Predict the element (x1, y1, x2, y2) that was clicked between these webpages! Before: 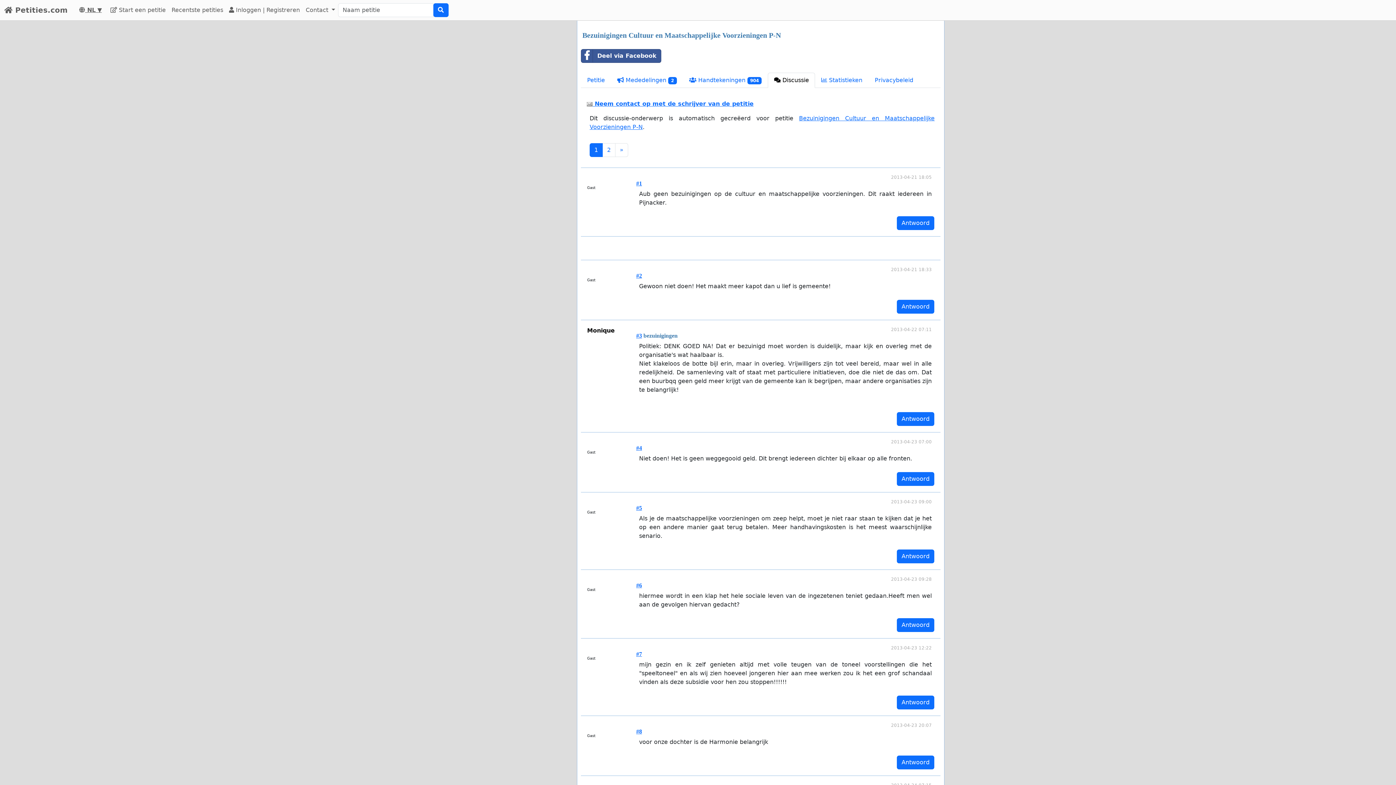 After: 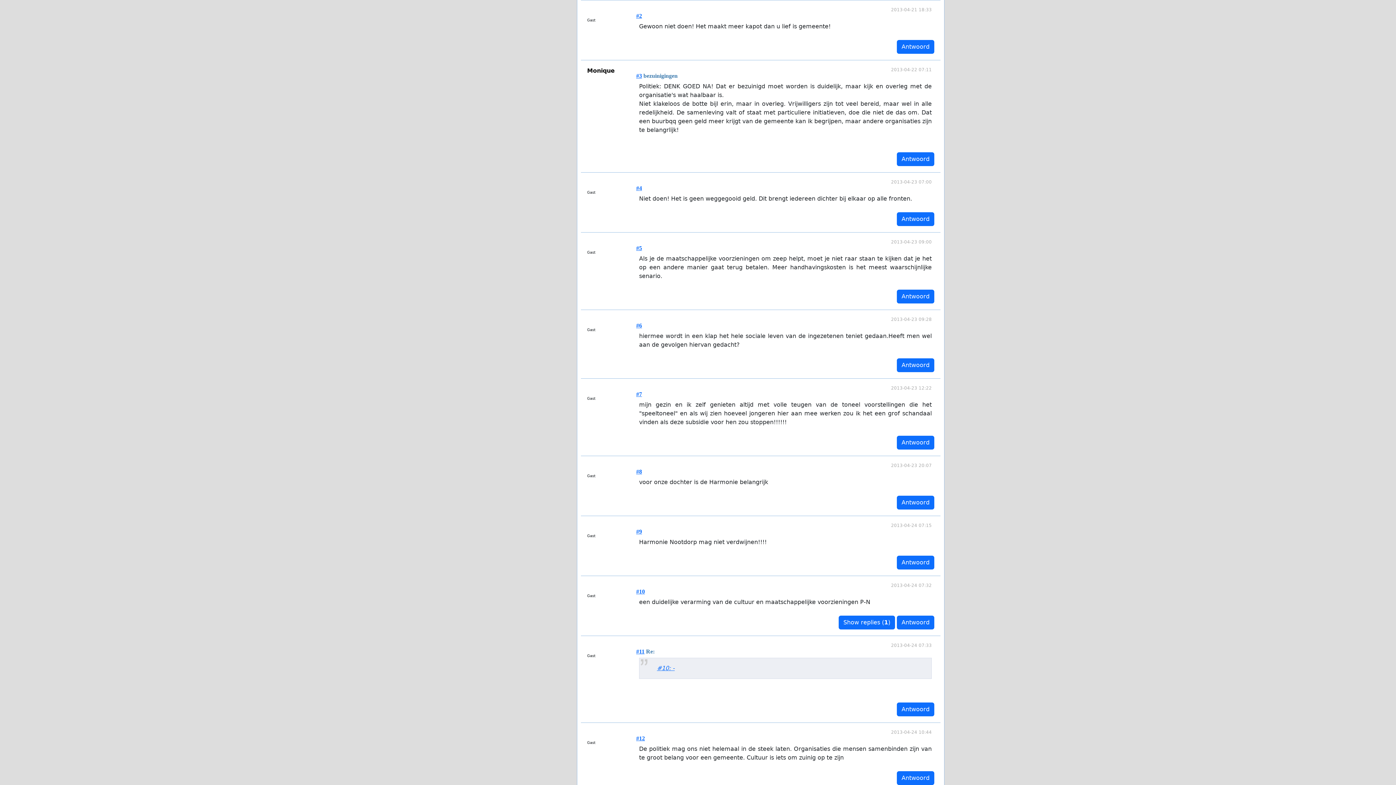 Action: bbox: (636, 272, 642, 278) label: #2